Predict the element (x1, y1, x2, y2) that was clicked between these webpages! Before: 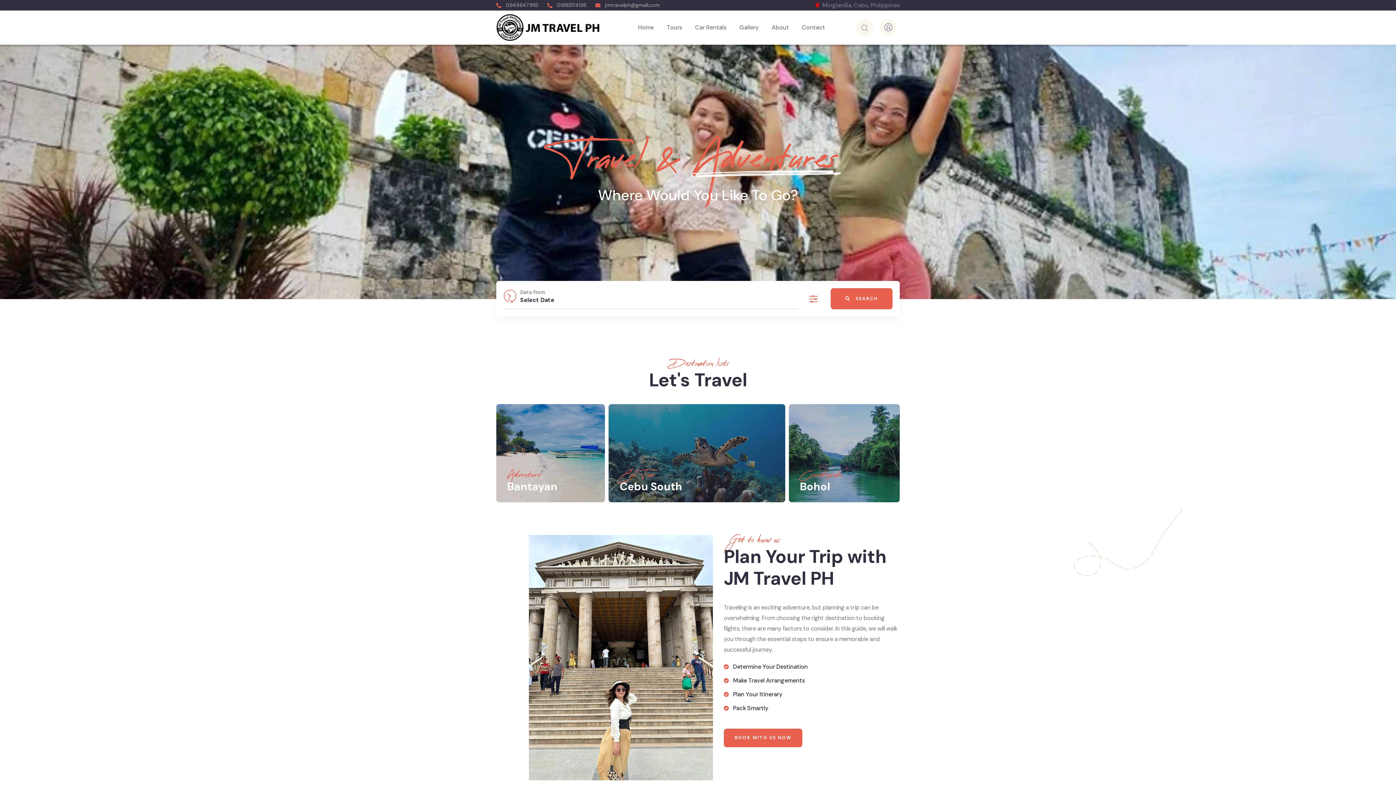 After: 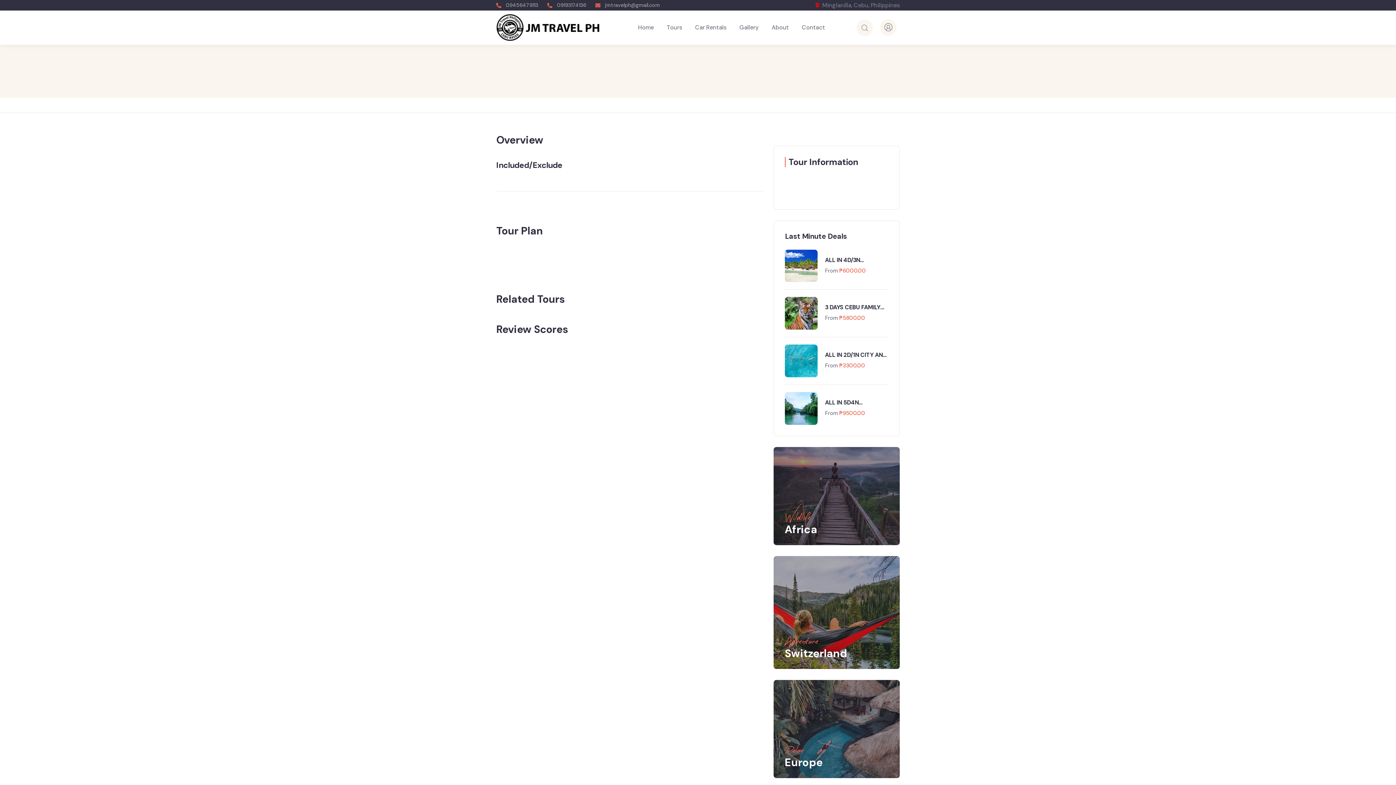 Action: bbox: (724, 729, 802, 747) label: BOOK WITH US NOW